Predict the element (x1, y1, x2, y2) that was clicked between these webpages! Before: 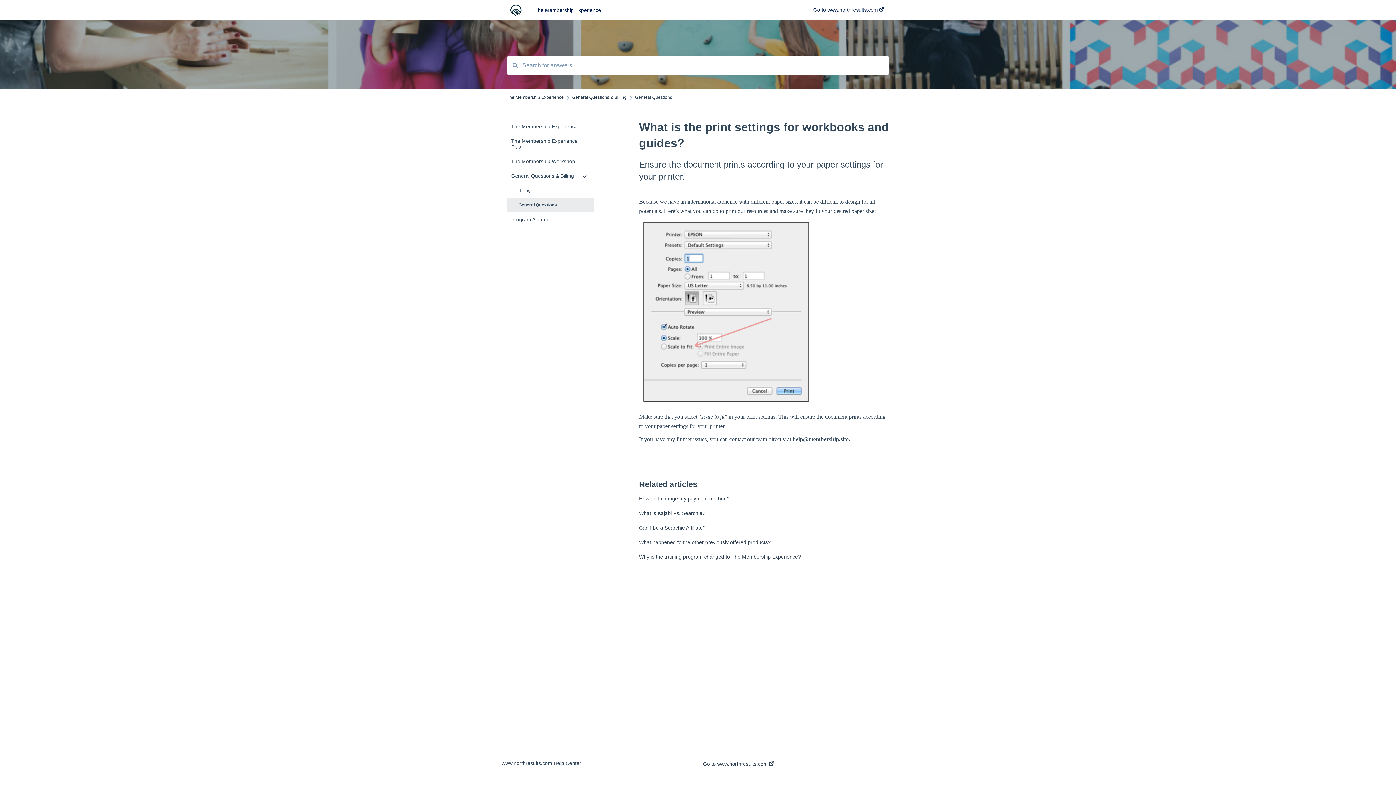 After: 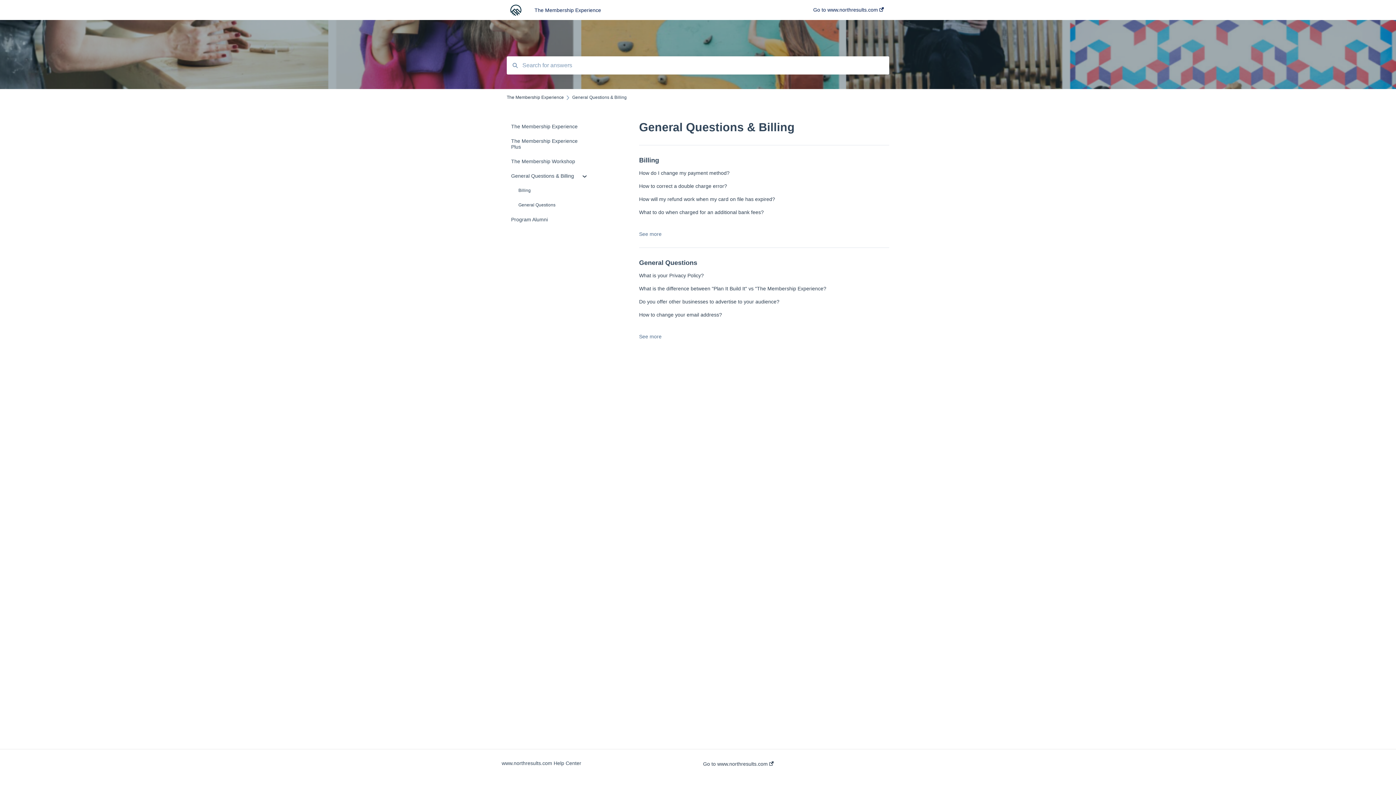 Action: bbox: (506, 168, 594, 183) label: General Questions & Billing